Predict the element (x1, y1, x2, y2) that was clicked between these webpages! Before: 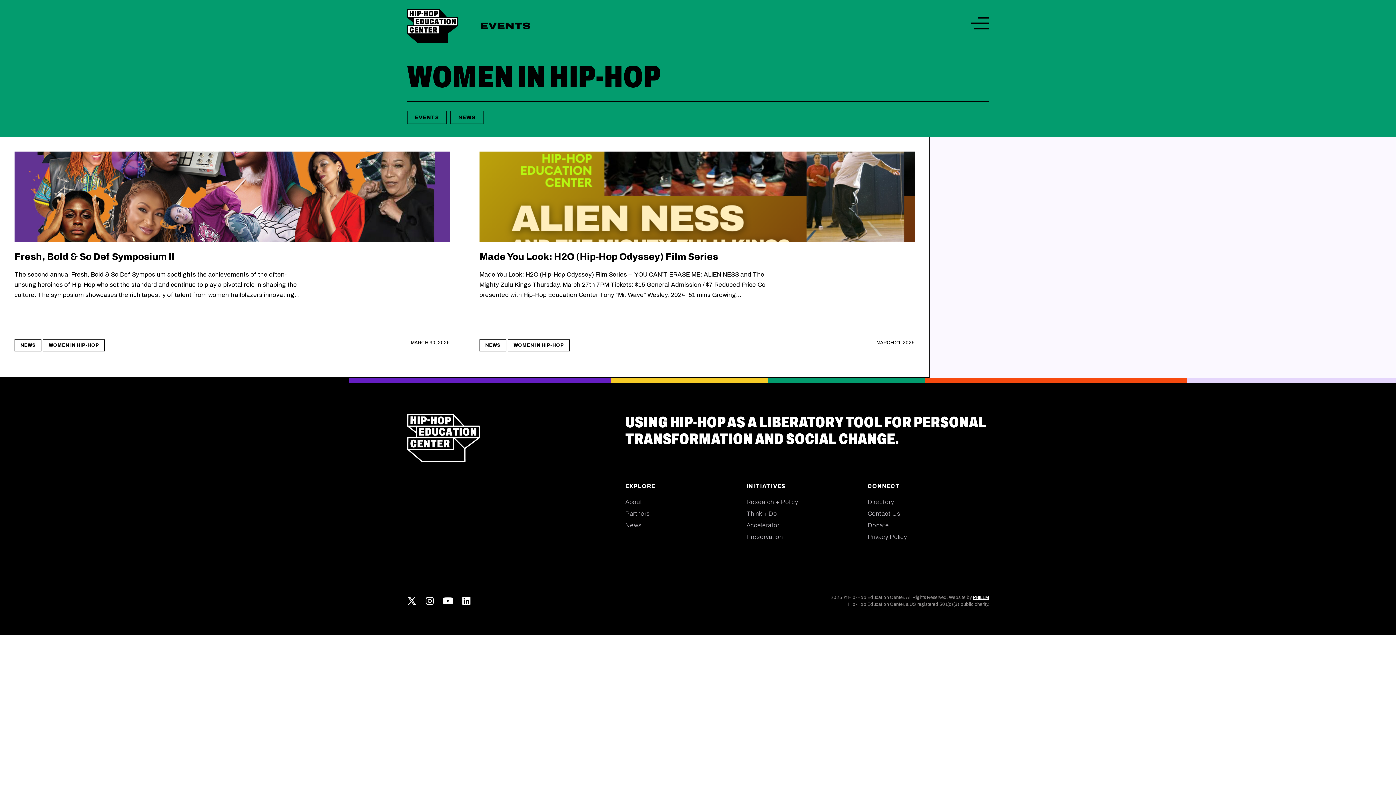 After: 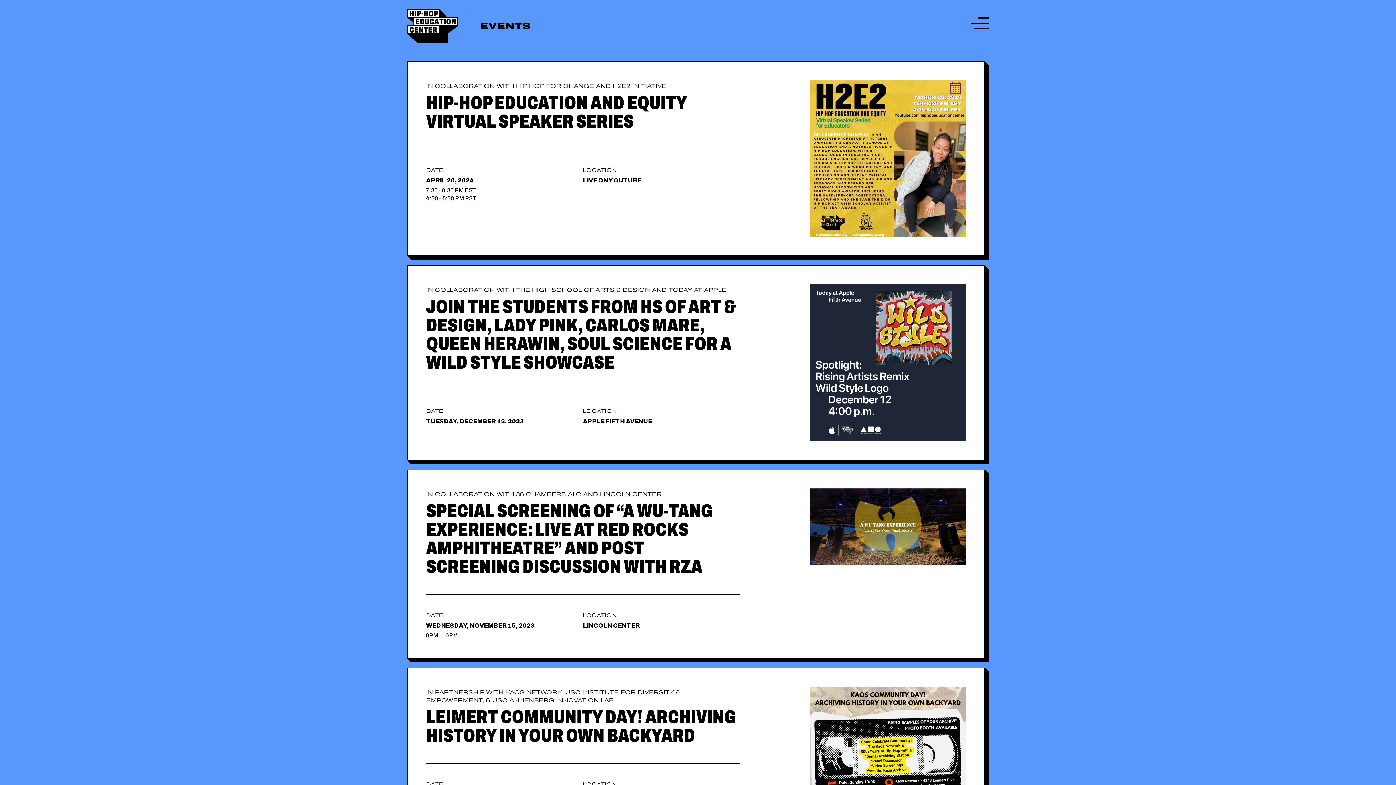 Action: label: EVENTS bbox: (480, 21, 530, 30)